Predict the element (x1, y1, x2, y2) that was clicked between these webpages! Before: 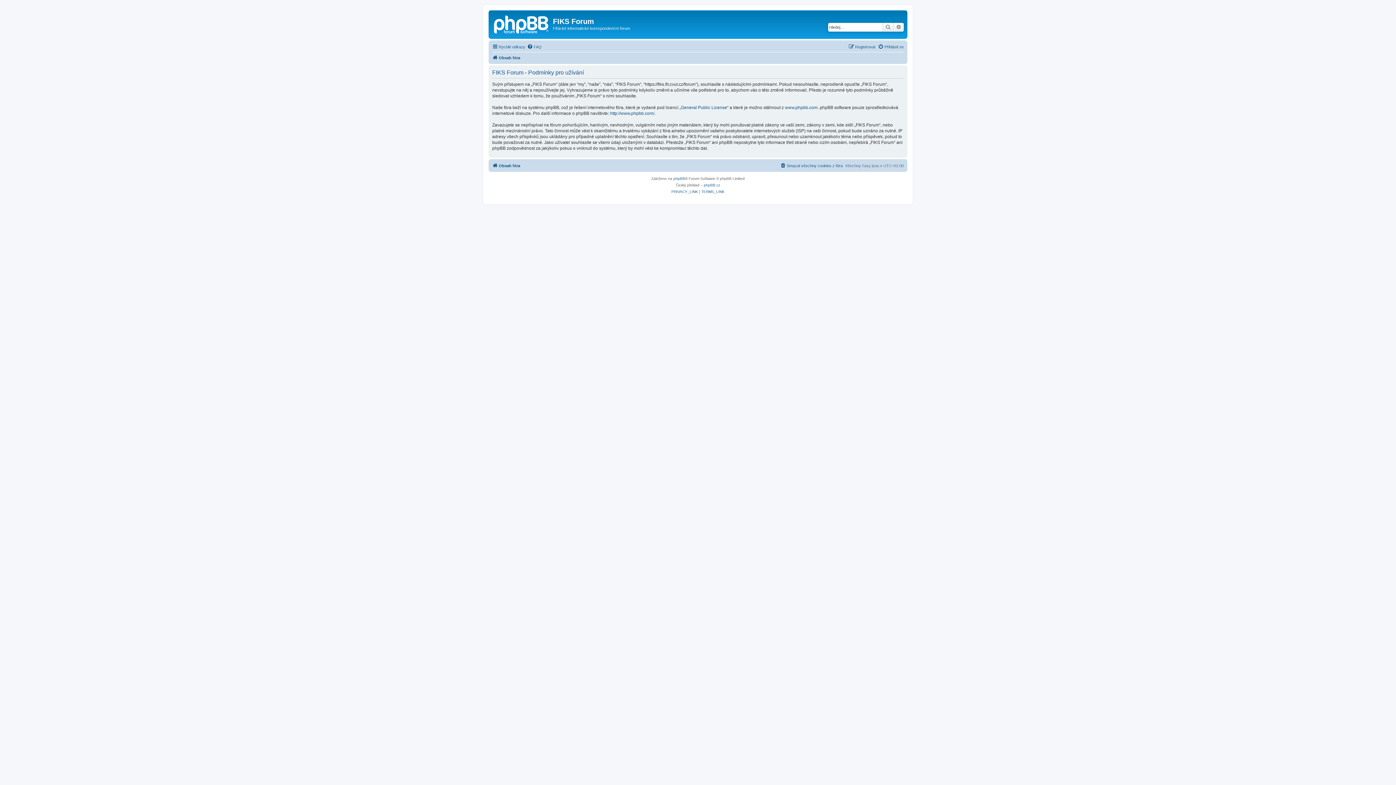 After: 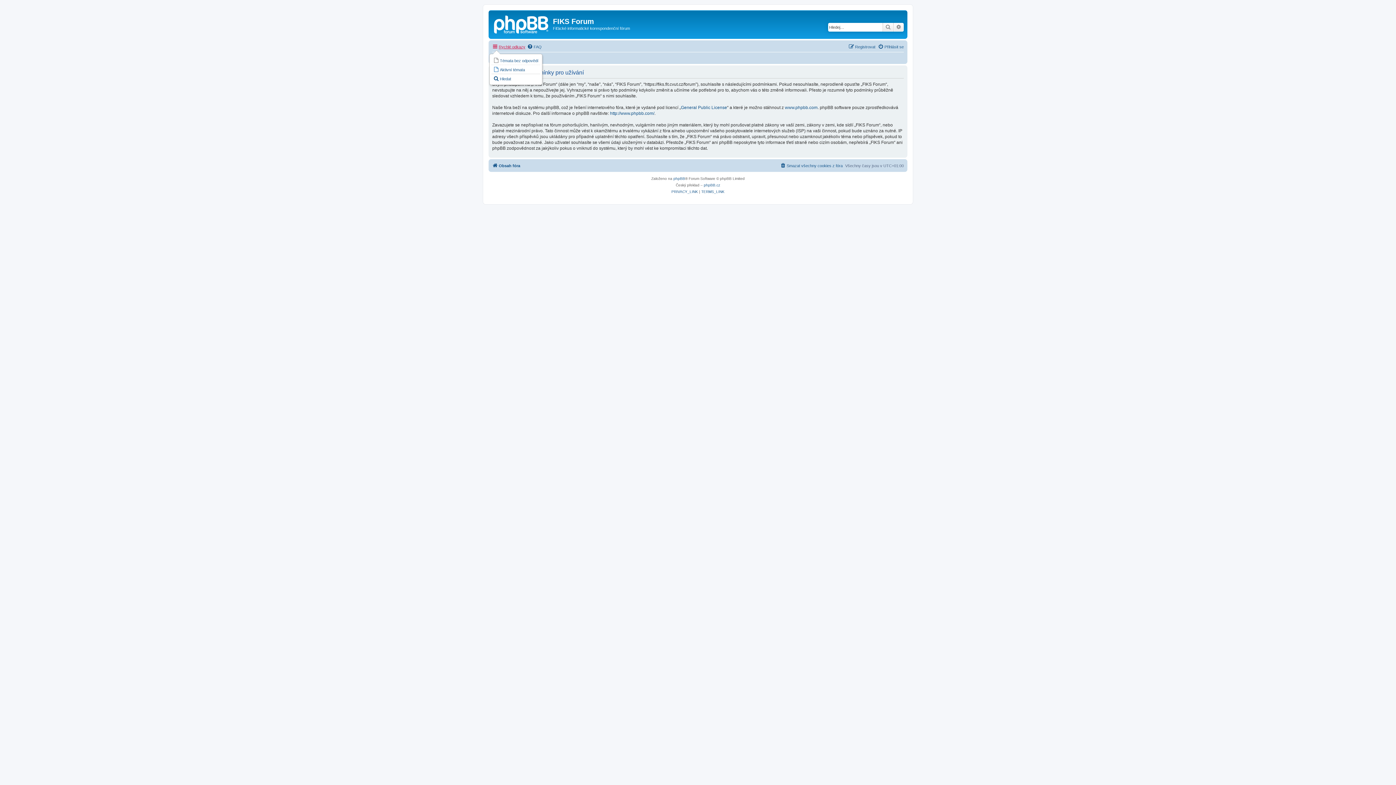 Action: bbox: (492, 42, 525, 51) label: Rychlé odkazy